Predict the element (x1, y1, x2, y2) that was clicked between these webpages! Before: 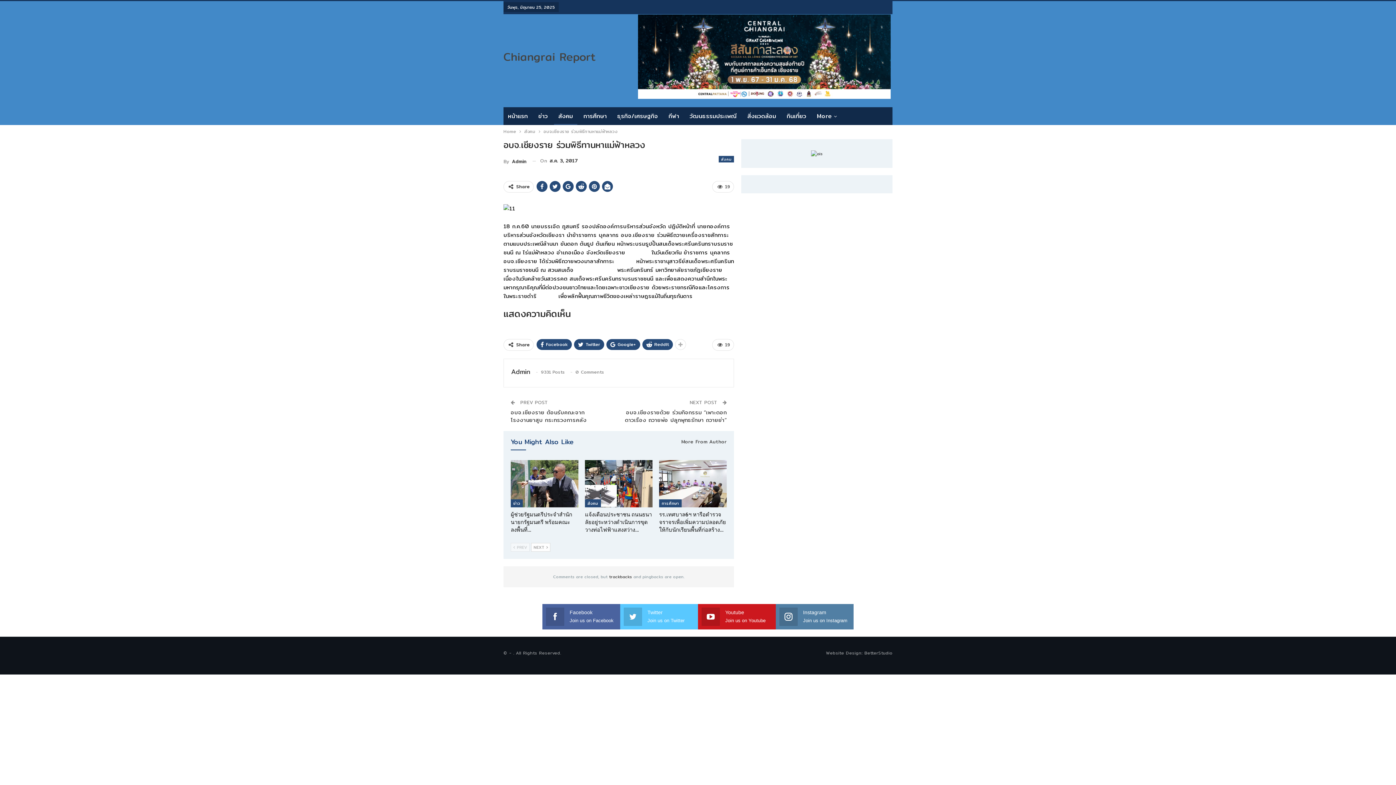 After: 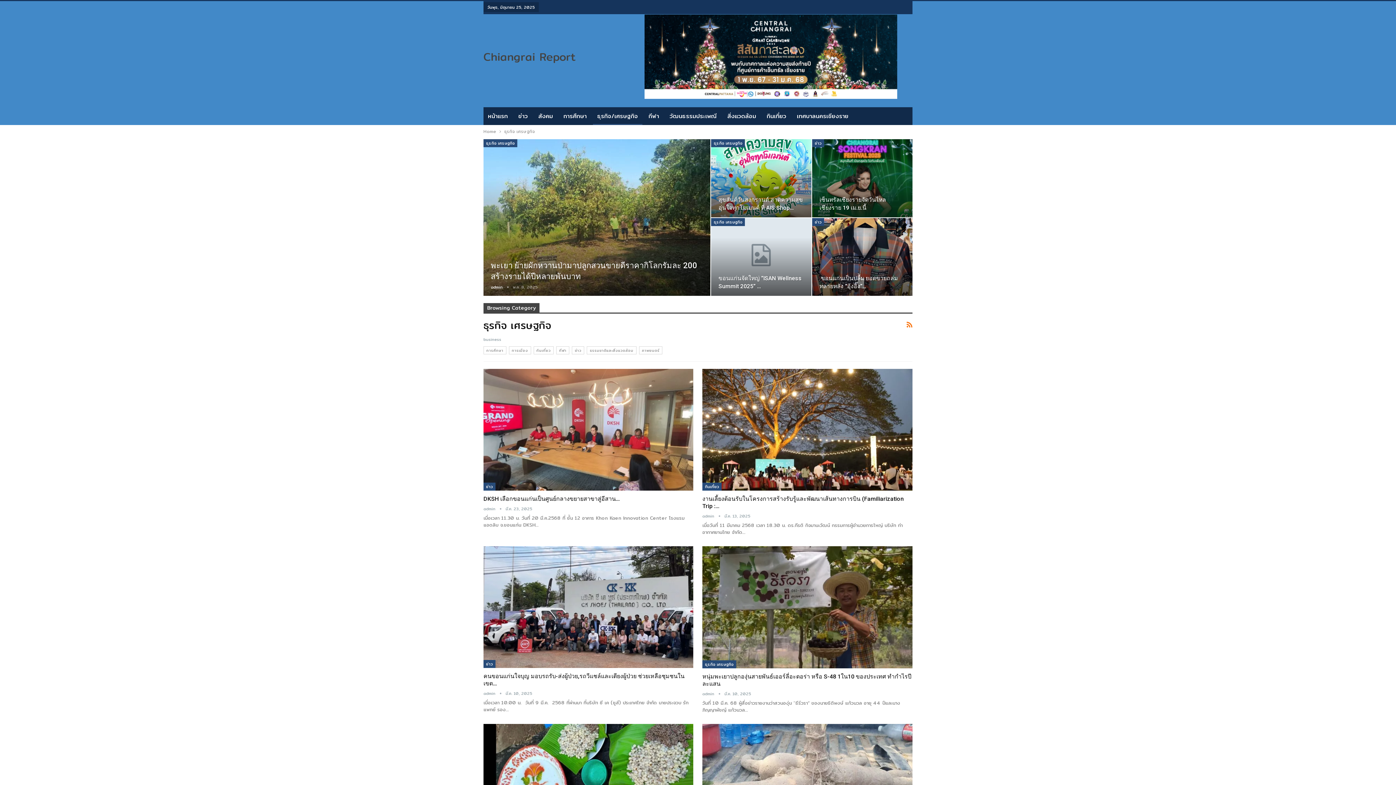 Action: label: ธุรกิจ/เศรษฐกิจ bbox: (613, 107, 662, 125)